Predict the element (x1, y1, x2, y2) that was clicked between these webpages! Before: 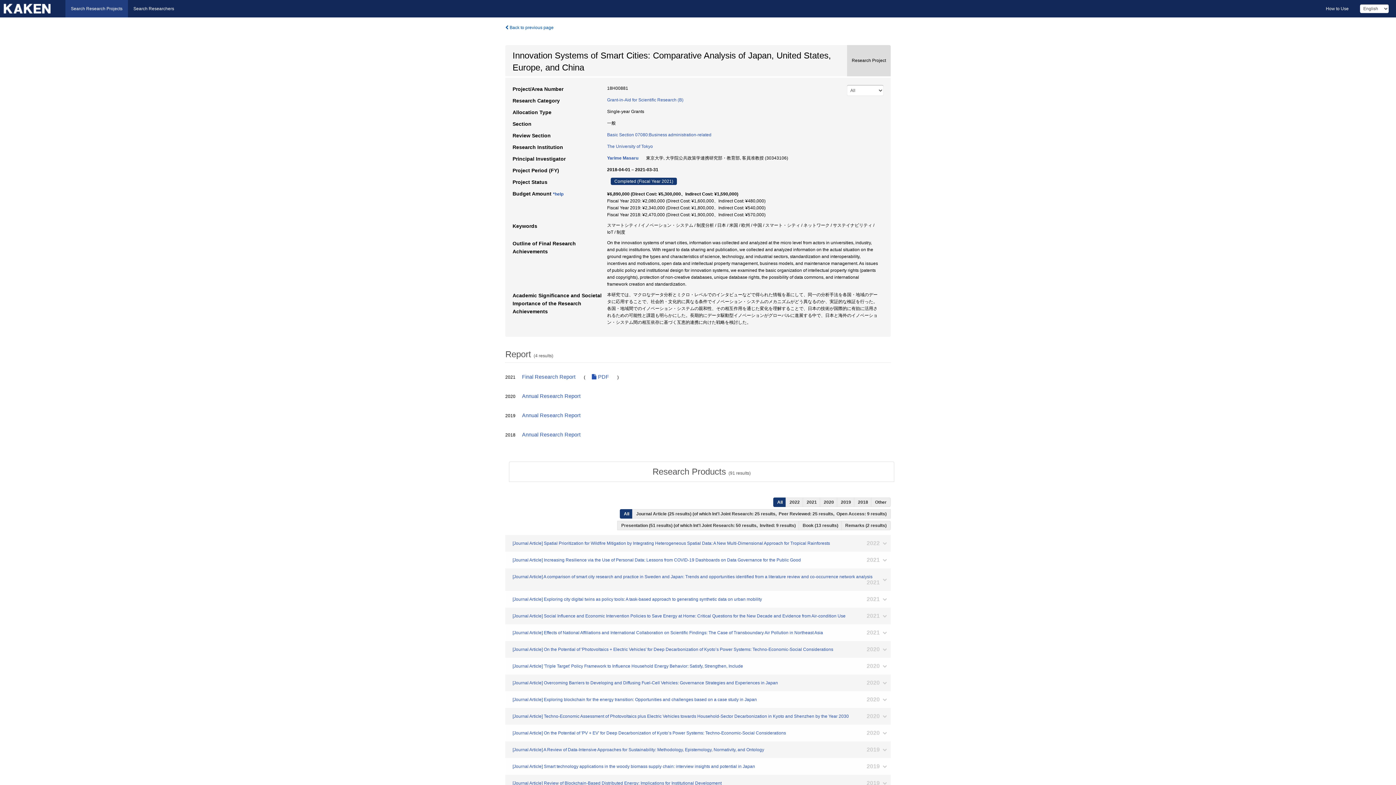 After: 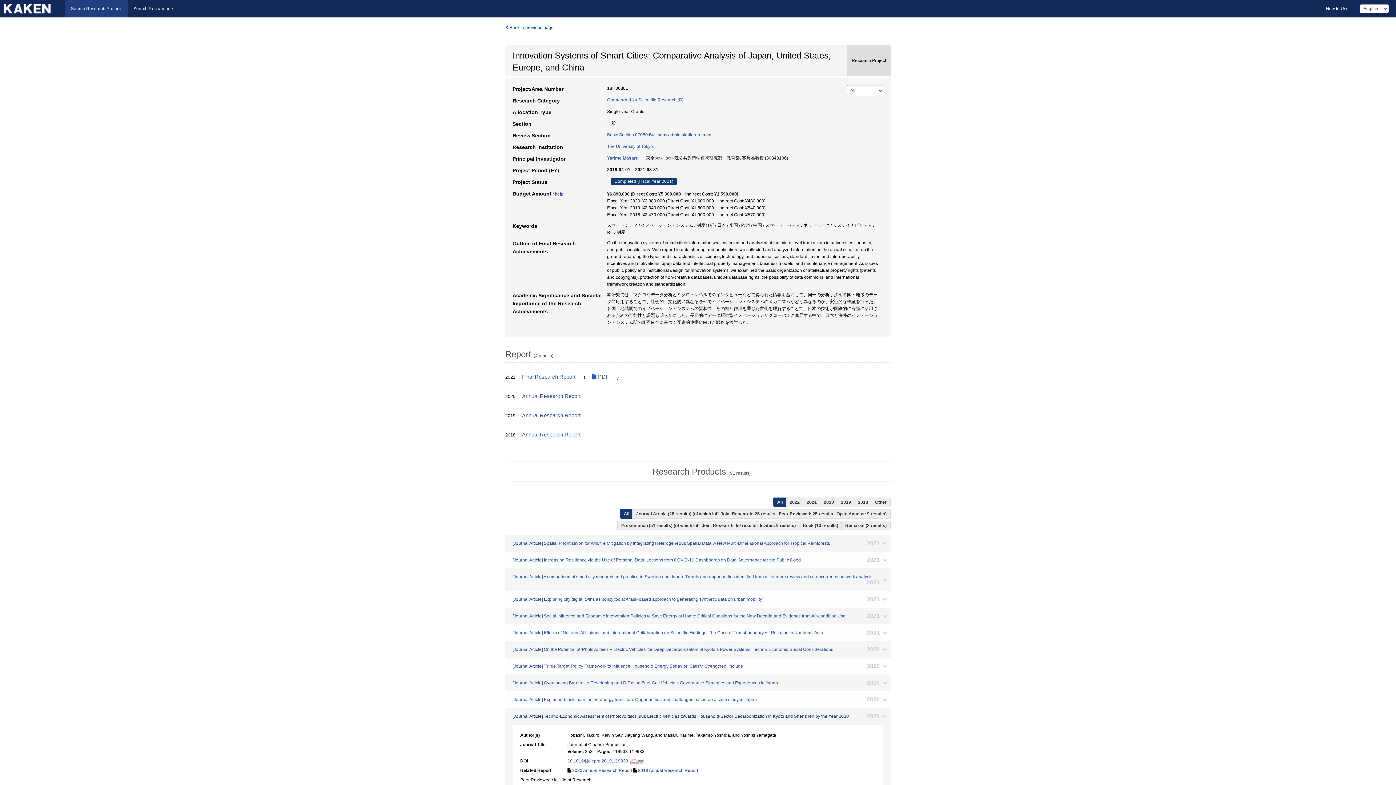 Action: label: [Journal Article] Techno-Economic Assessment of Photovoltaics plus Electric Vehicles towards Household-Sector Decarbonization in Kyoto and Shenzhen by the Year 2030
2020 bbox: (505, 708, 890, 725)